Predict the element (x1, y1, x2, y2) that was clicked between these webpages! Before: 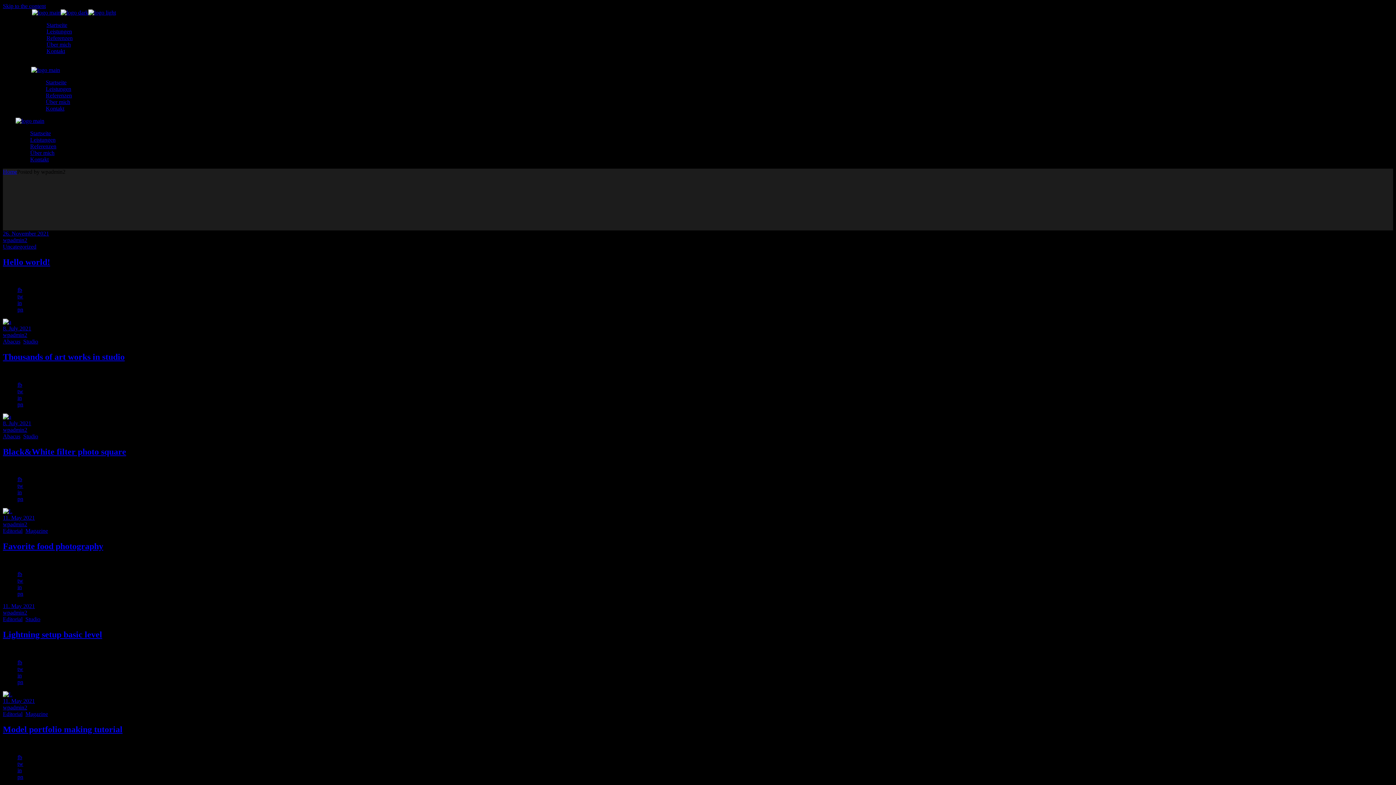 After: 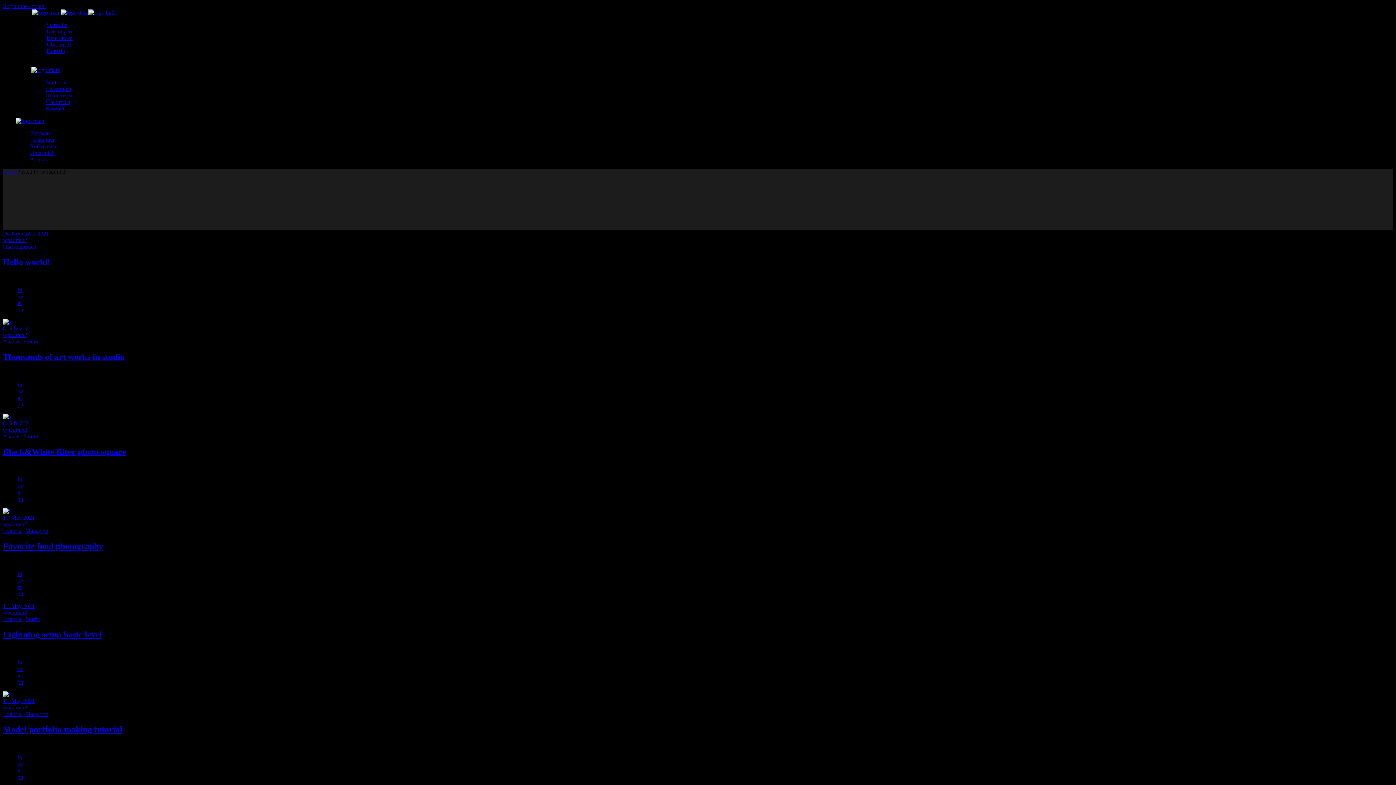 Action: bbox: (17, 401, 23, 407) label: pn